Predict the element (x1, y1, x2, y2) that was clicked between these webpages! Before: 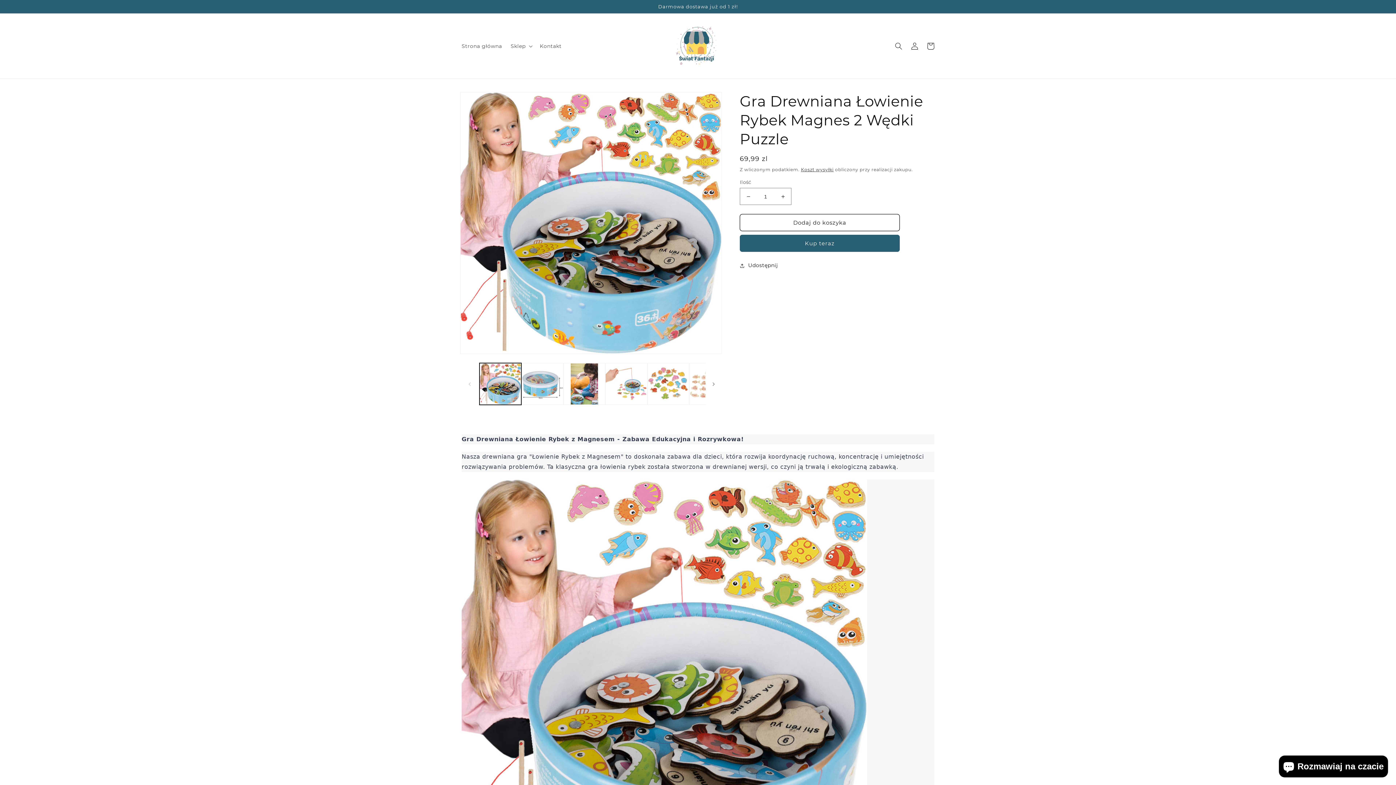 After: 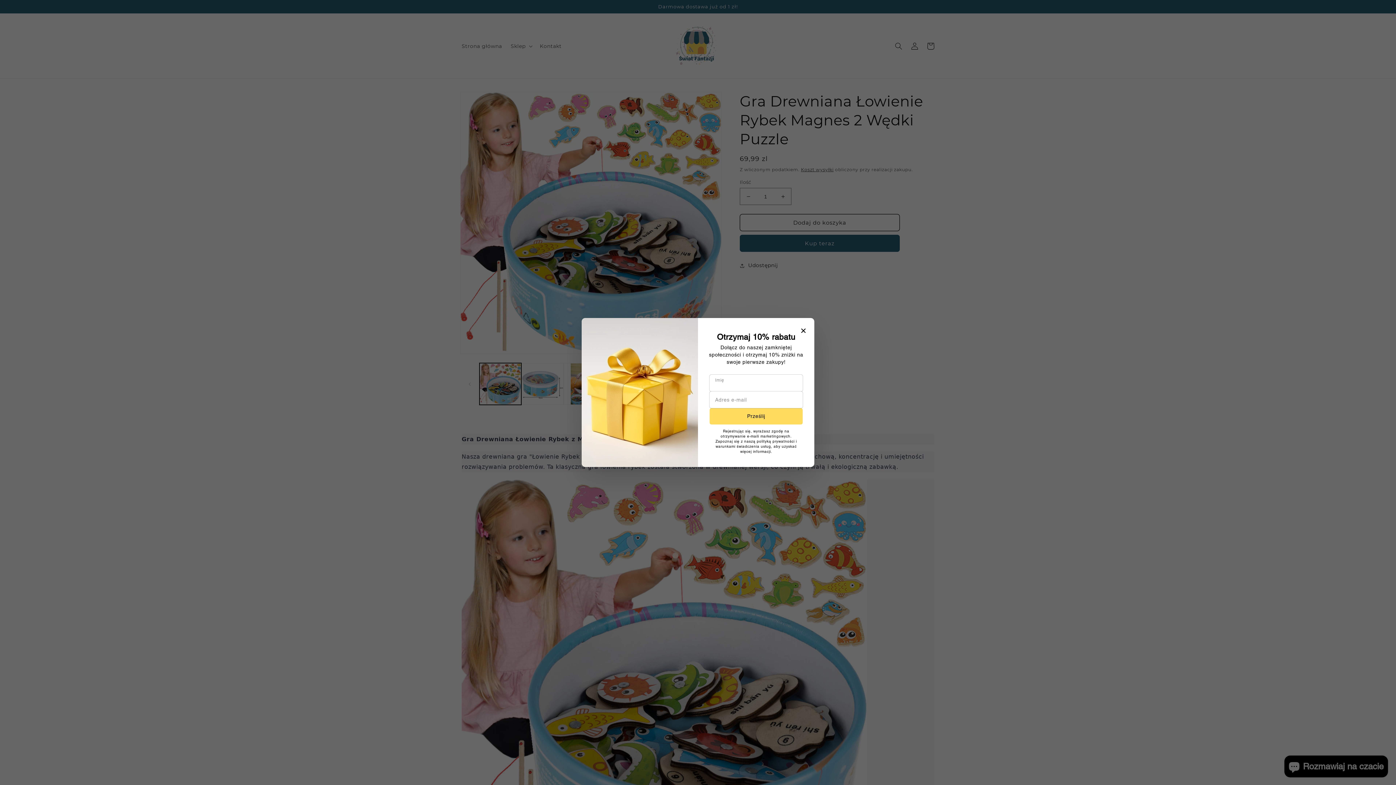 Action: bbox: (506, 38, 535, 53) label: Sklep